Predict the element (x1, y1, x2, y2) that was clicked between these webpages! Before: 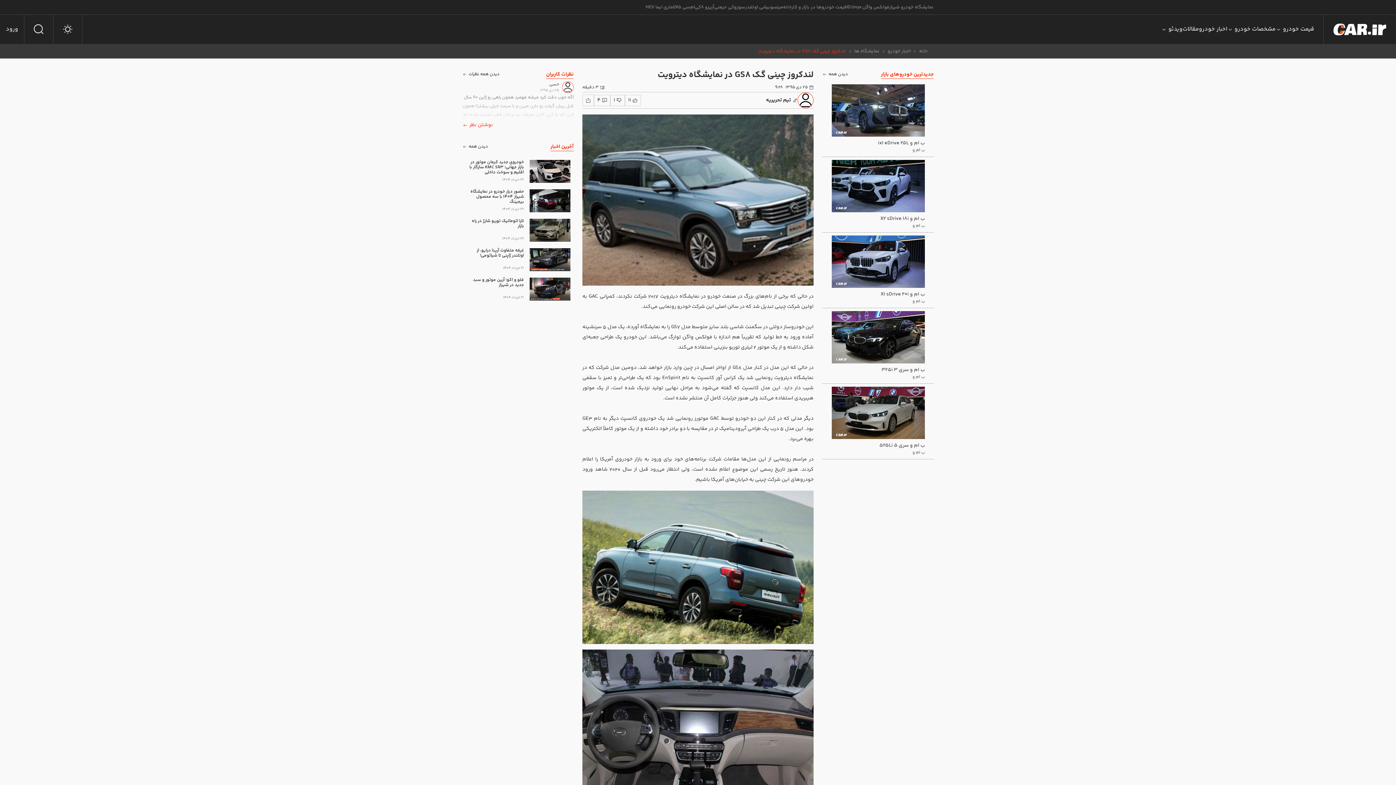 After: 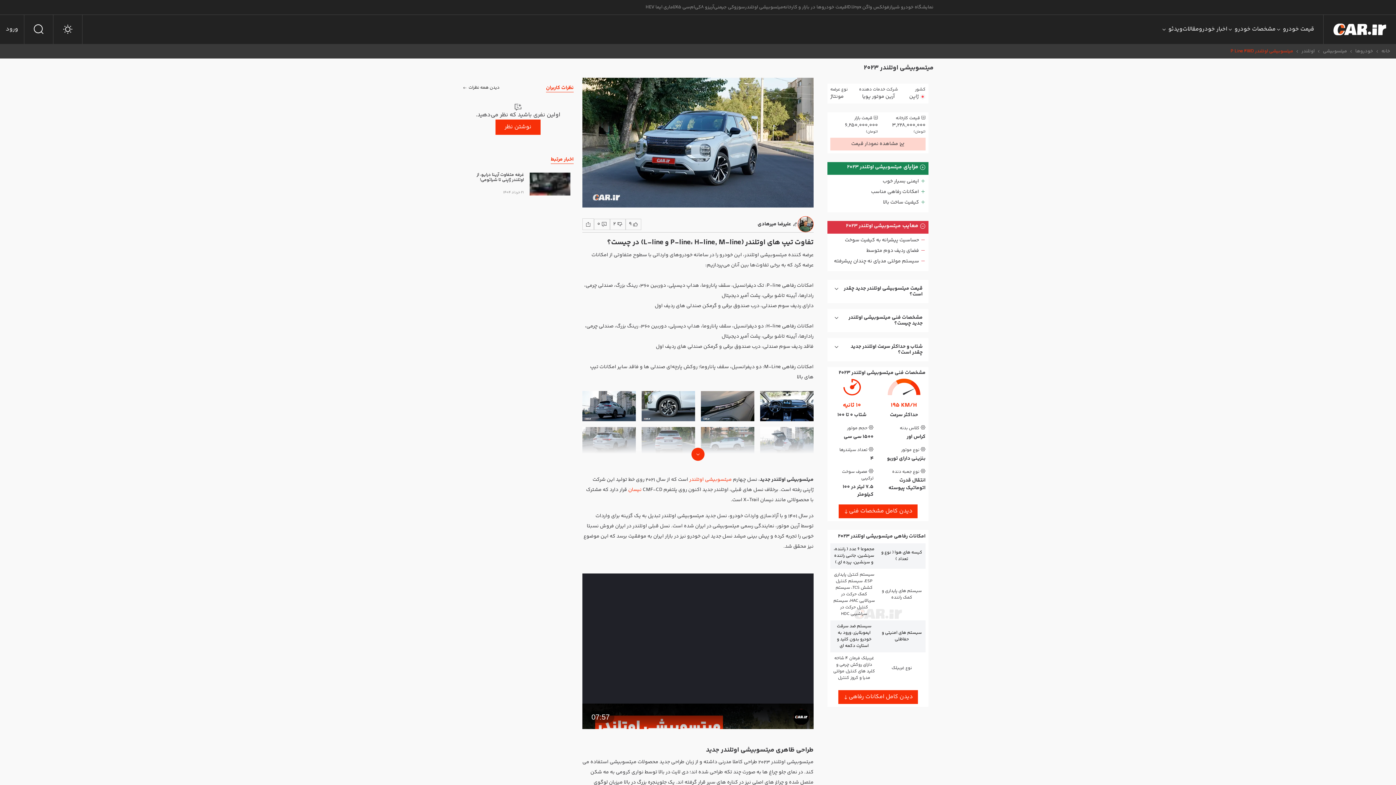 Action: label: میتسوبیشی اوتلندر bbox: (745, 0, 783, 14)